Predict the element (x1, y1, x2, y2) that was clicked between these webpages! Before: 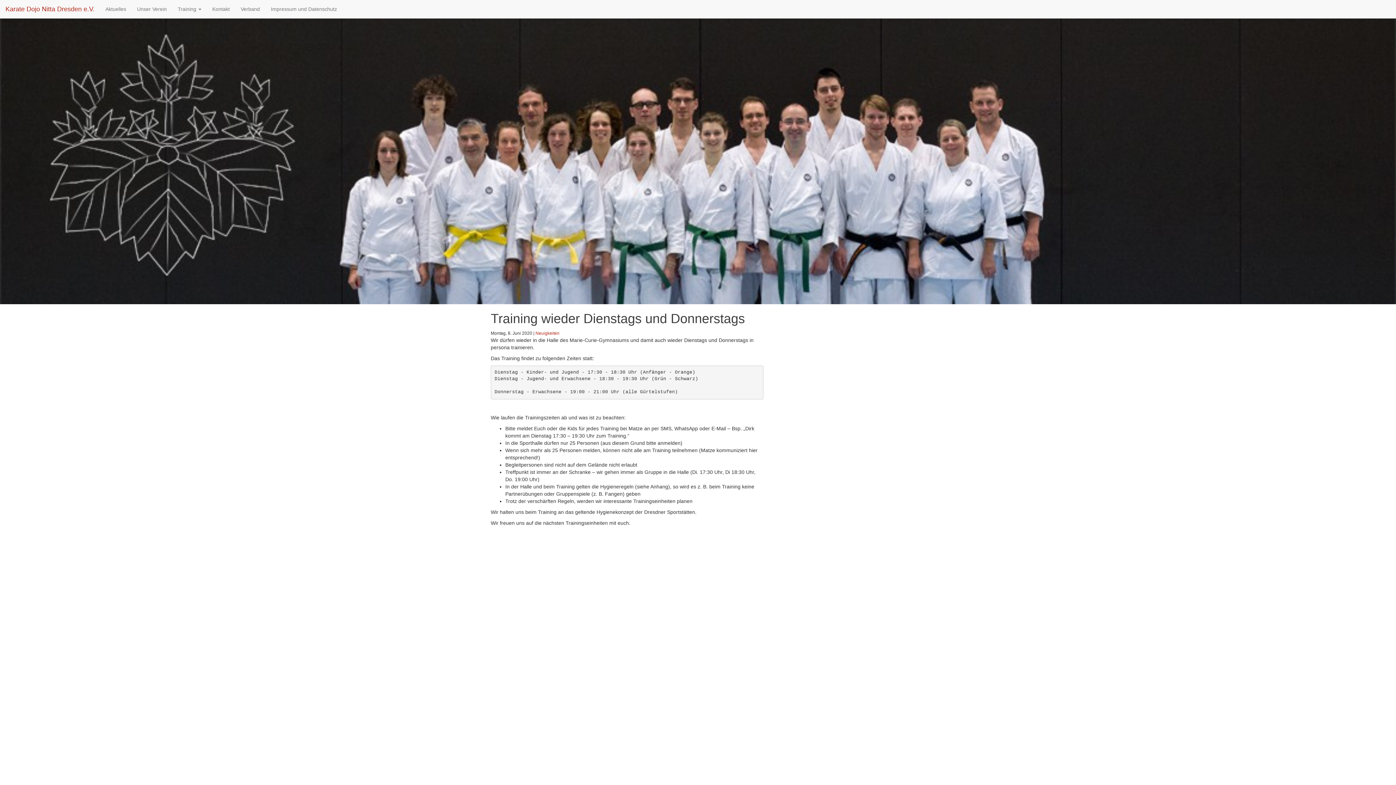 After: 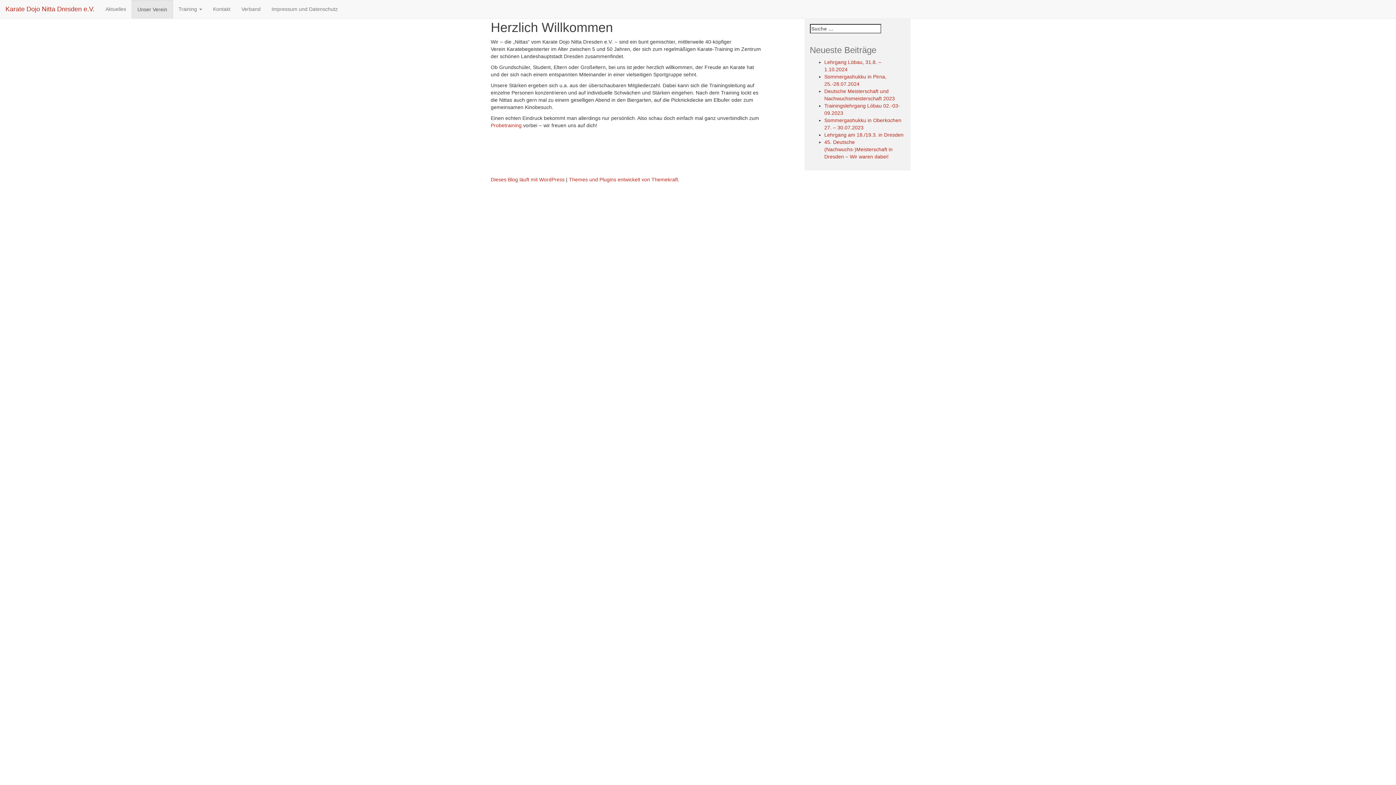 Action: bbox: (131, 0, 172, 18) label: Unser Verein